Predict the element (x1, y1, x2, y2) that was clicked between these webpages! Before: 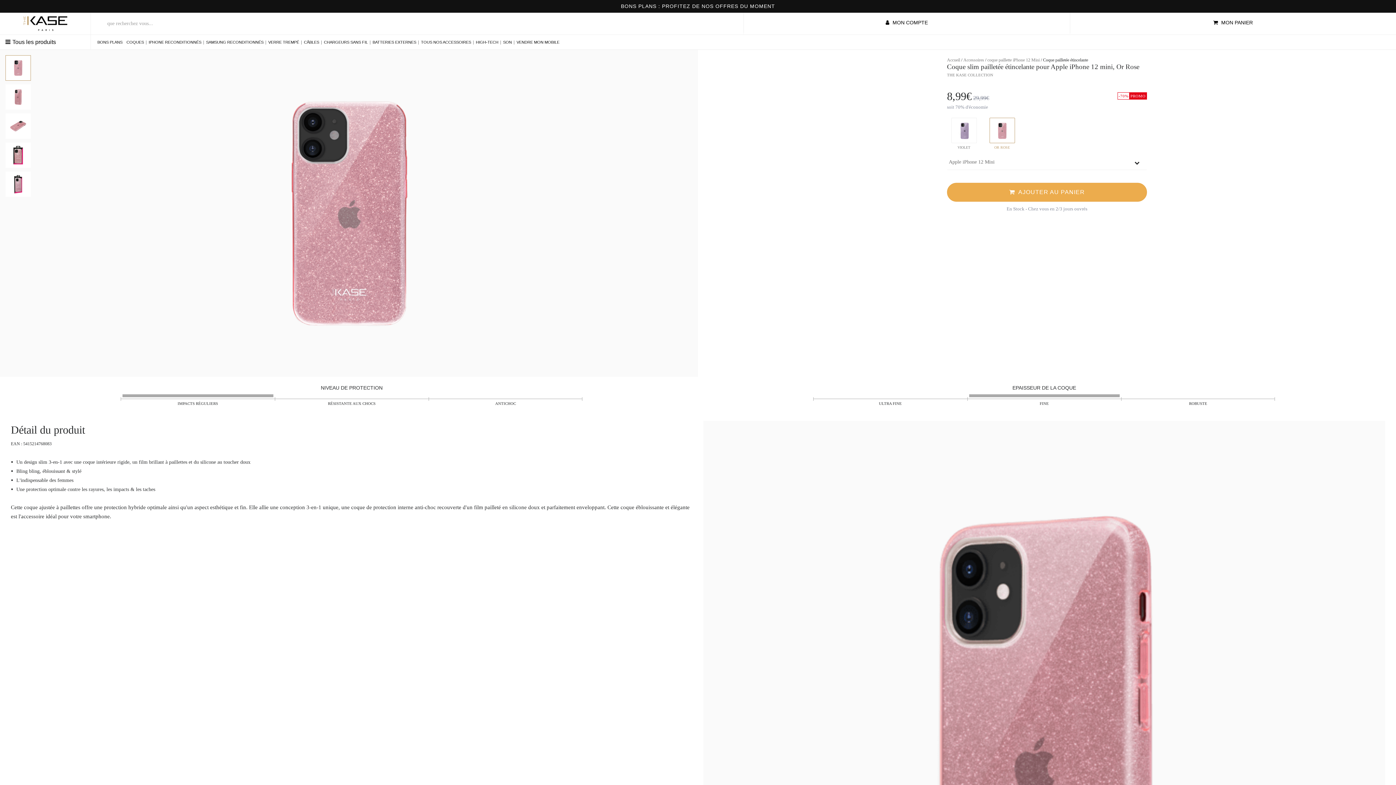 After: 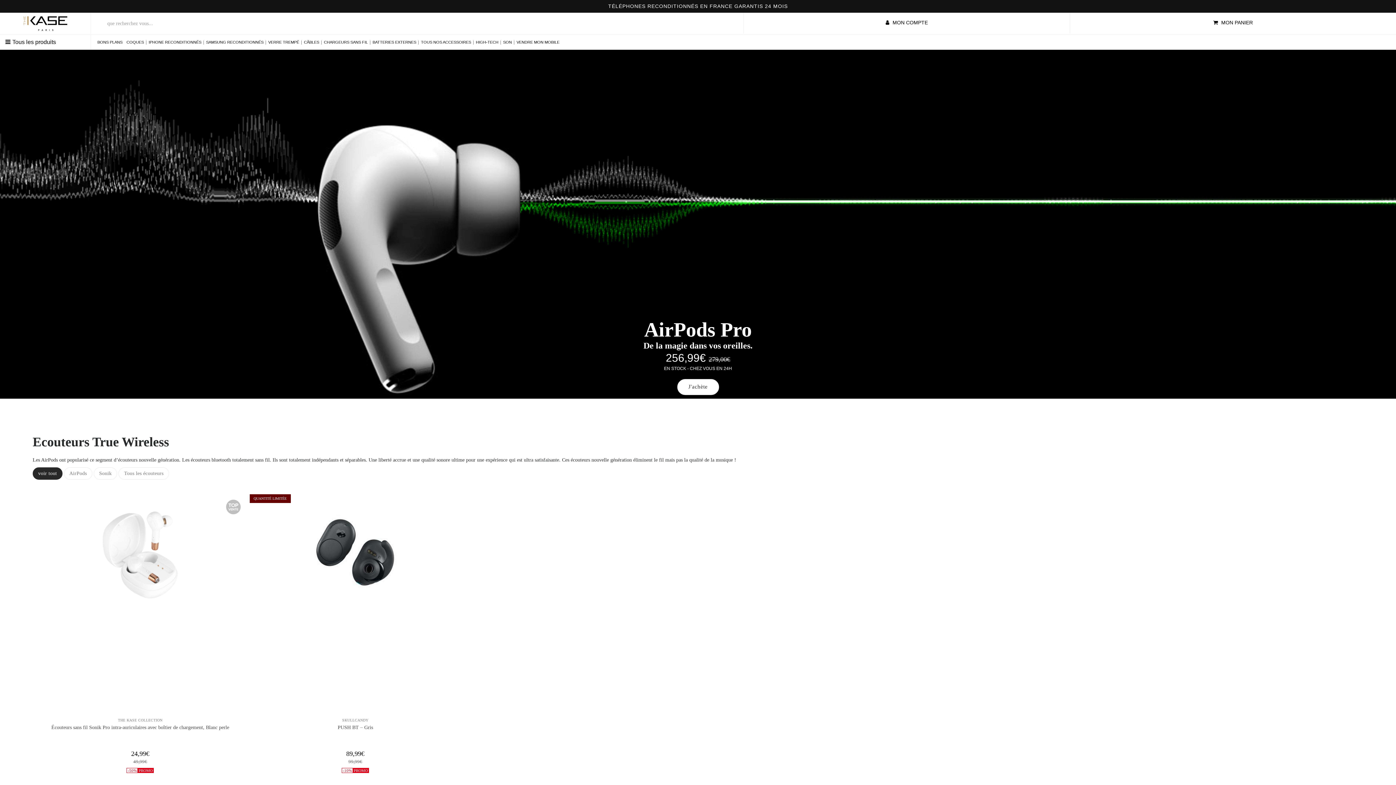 Action: label: HIGH-TECH bbox: (476, 40, 498, 44)